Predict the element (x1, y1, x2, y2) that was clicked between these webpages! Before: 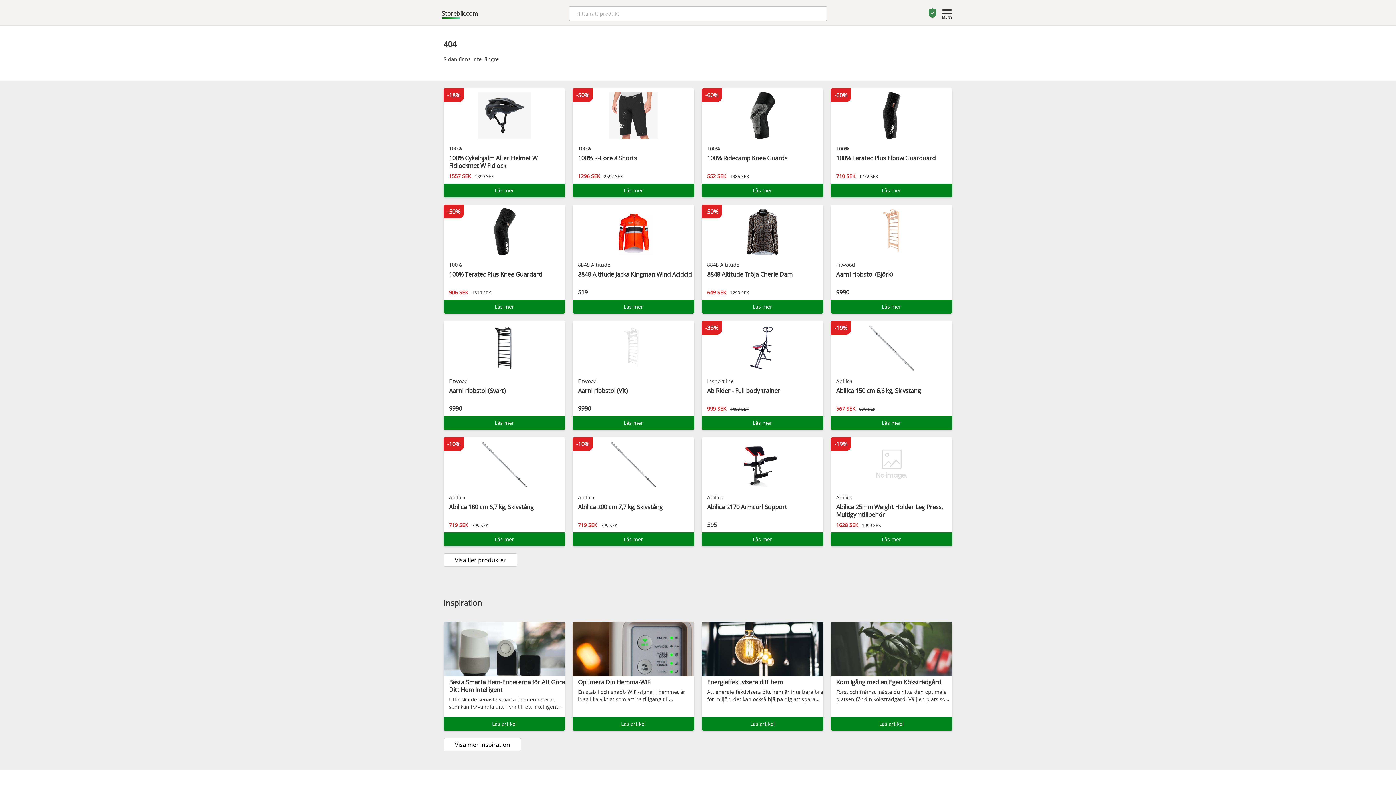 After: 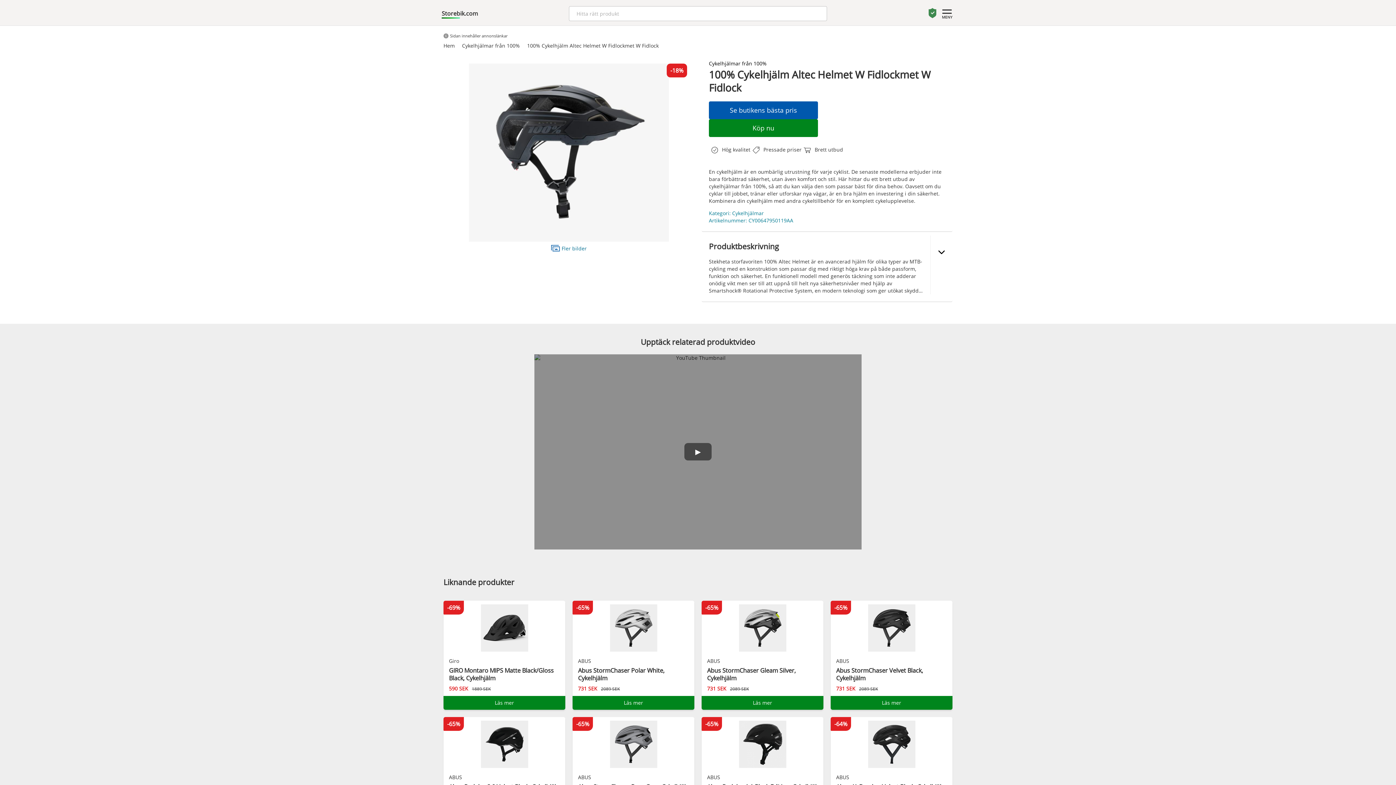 Action: bbox: (443, 183, 565, 197) label: Läs mer